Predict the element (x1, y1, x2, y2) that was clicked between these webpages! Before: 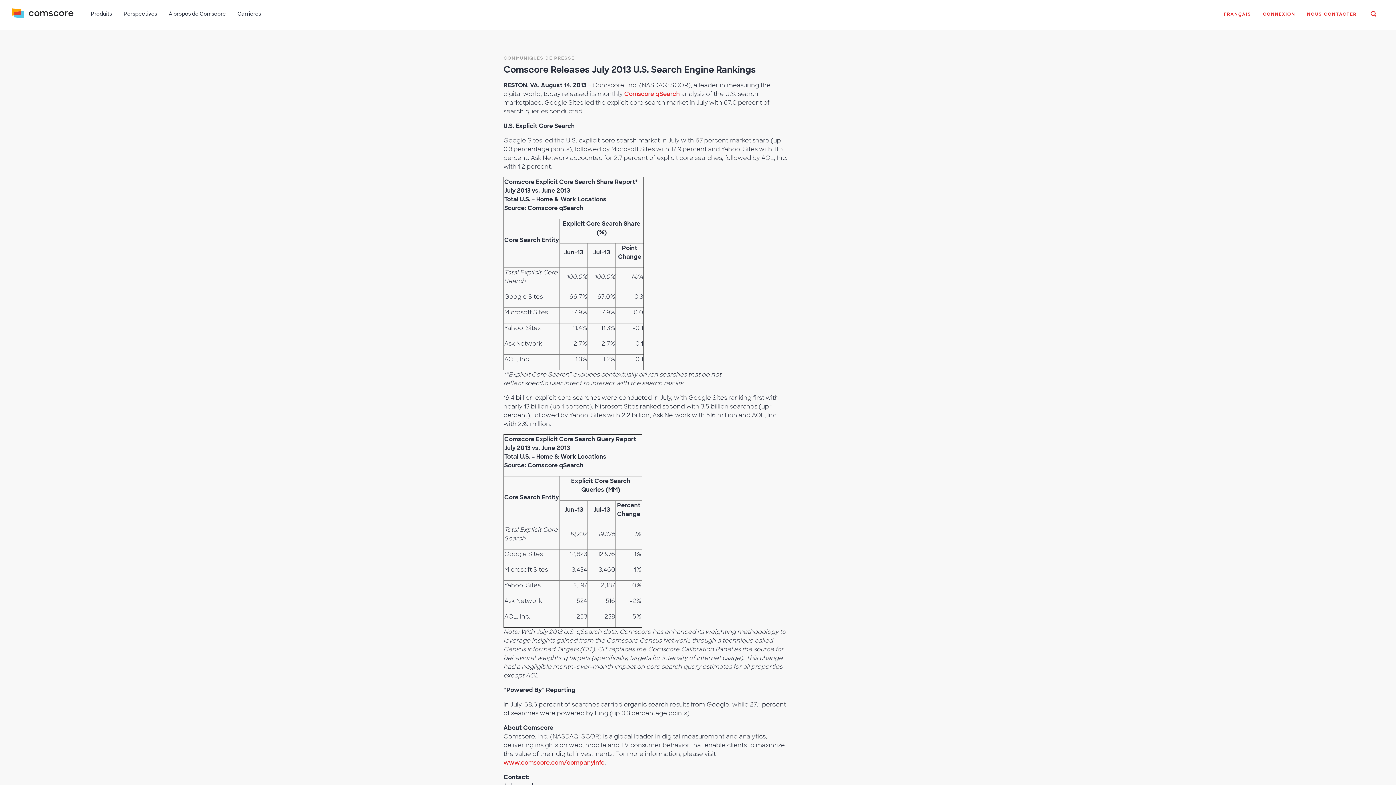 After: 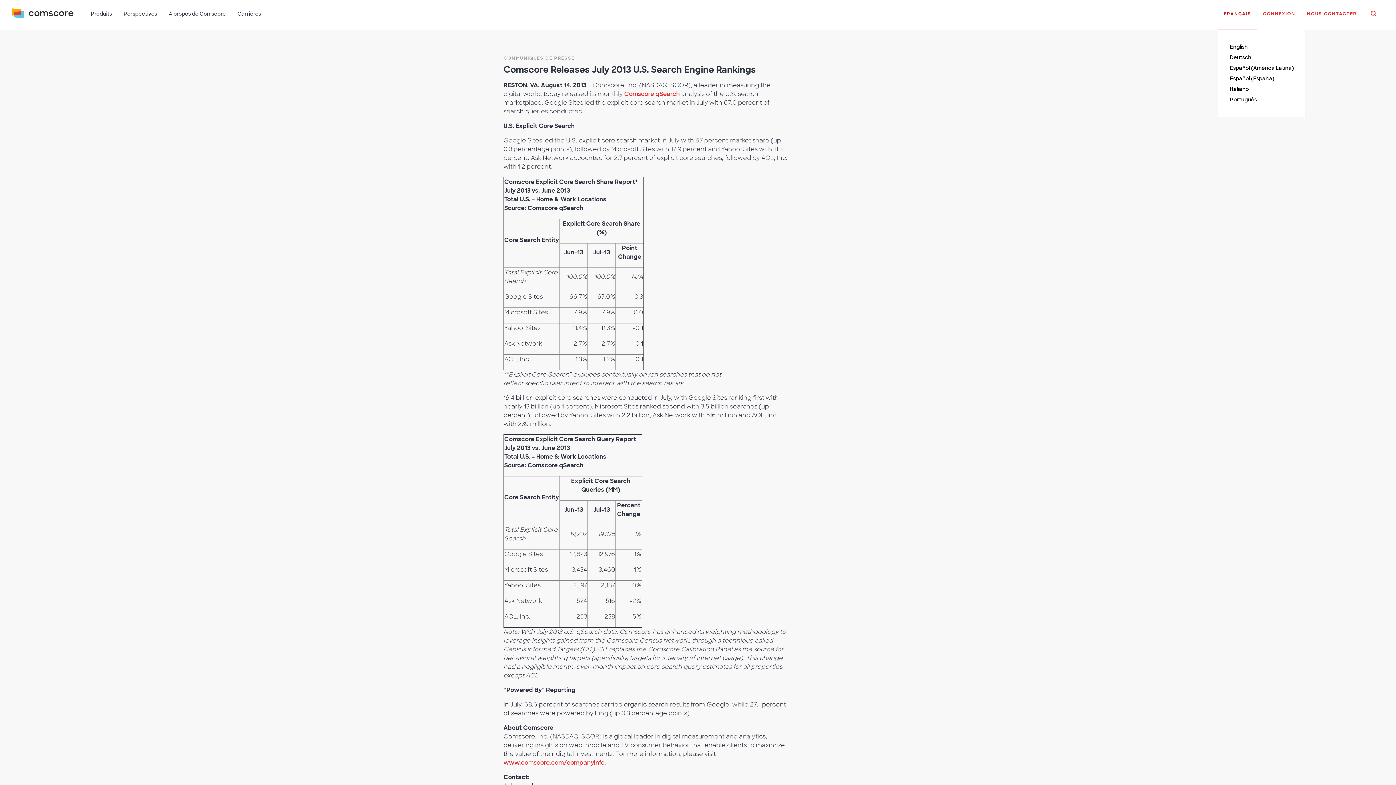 Action: bbox: (1218, 6, 1257, 29) label: FRANÇAIS